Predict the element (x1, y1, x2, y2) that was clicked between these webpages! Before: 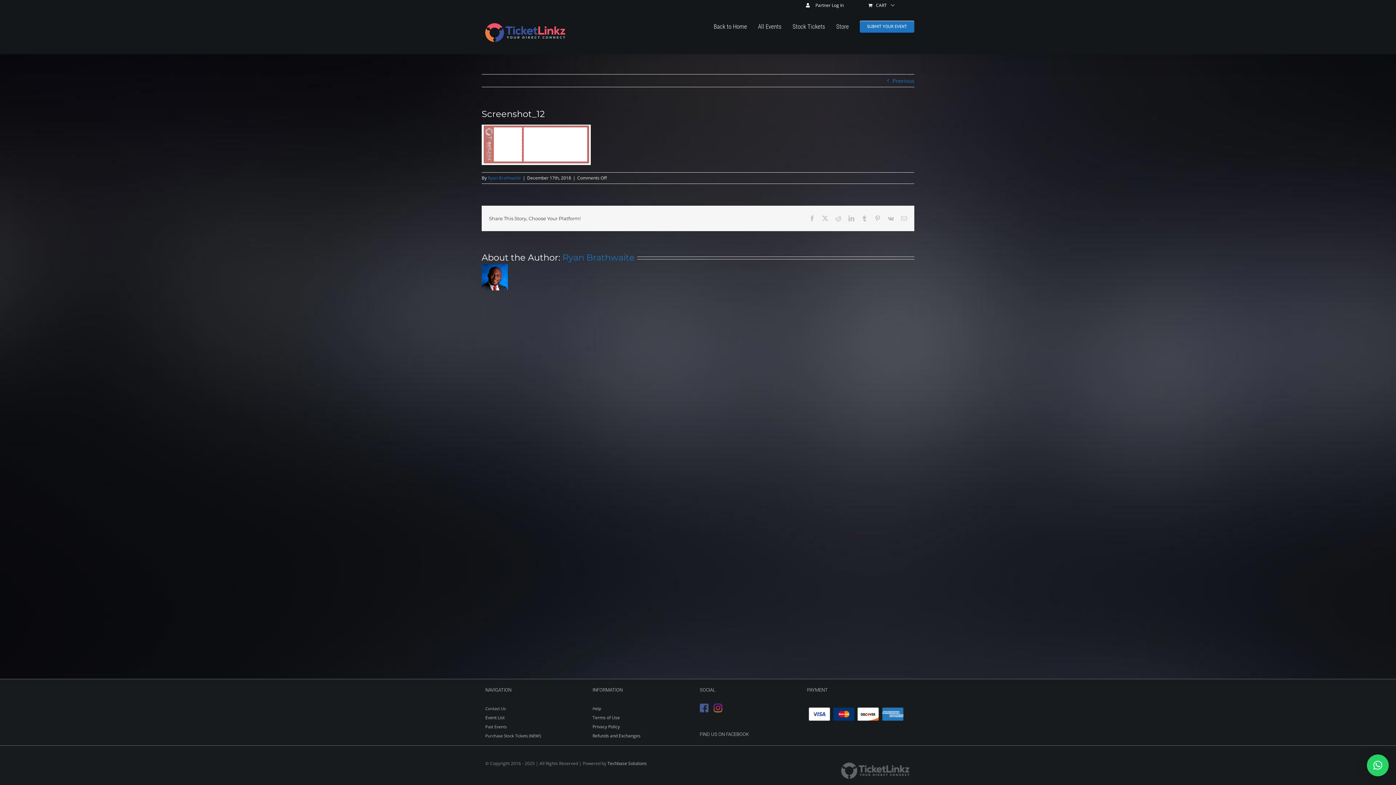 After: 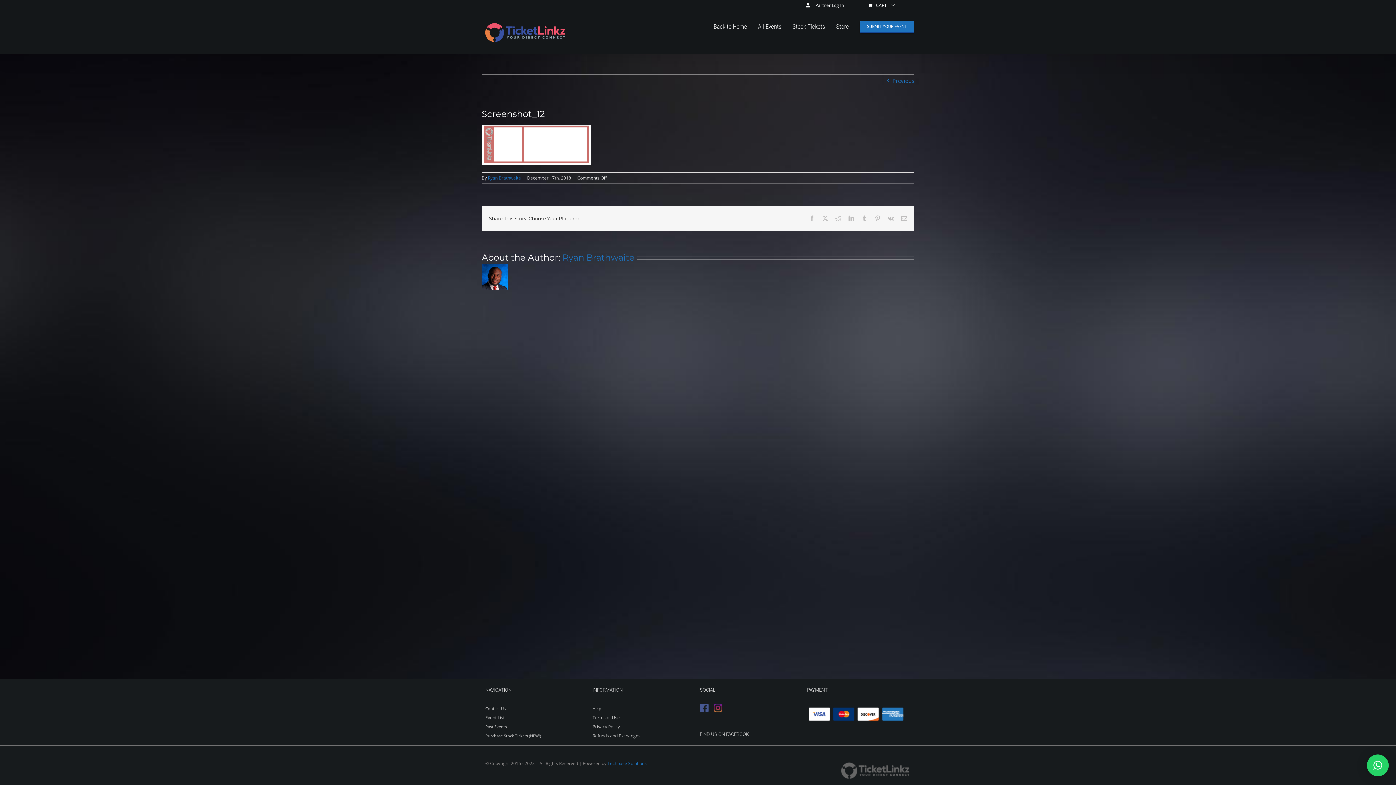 Action: bbox: (607, 760, 646, 766) label: Techbase Solutions